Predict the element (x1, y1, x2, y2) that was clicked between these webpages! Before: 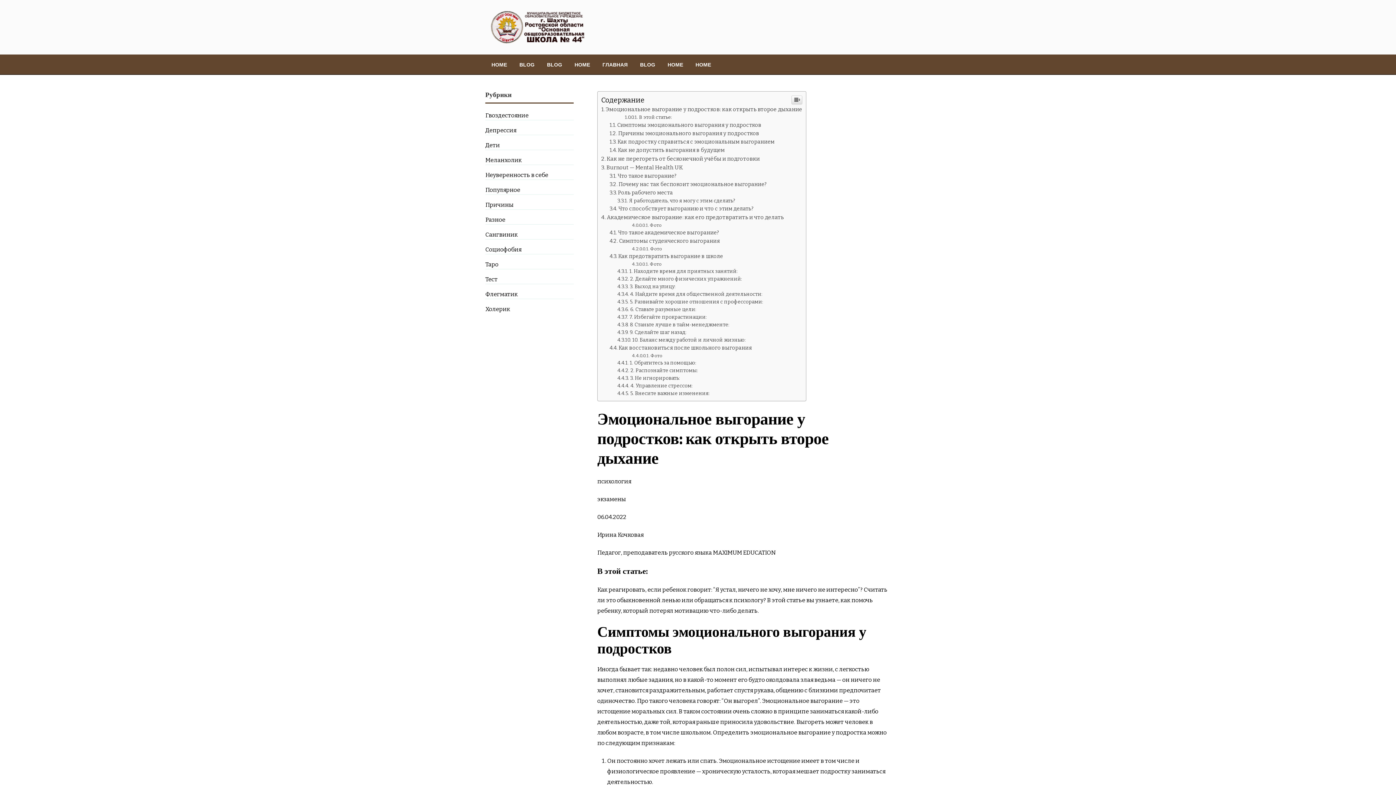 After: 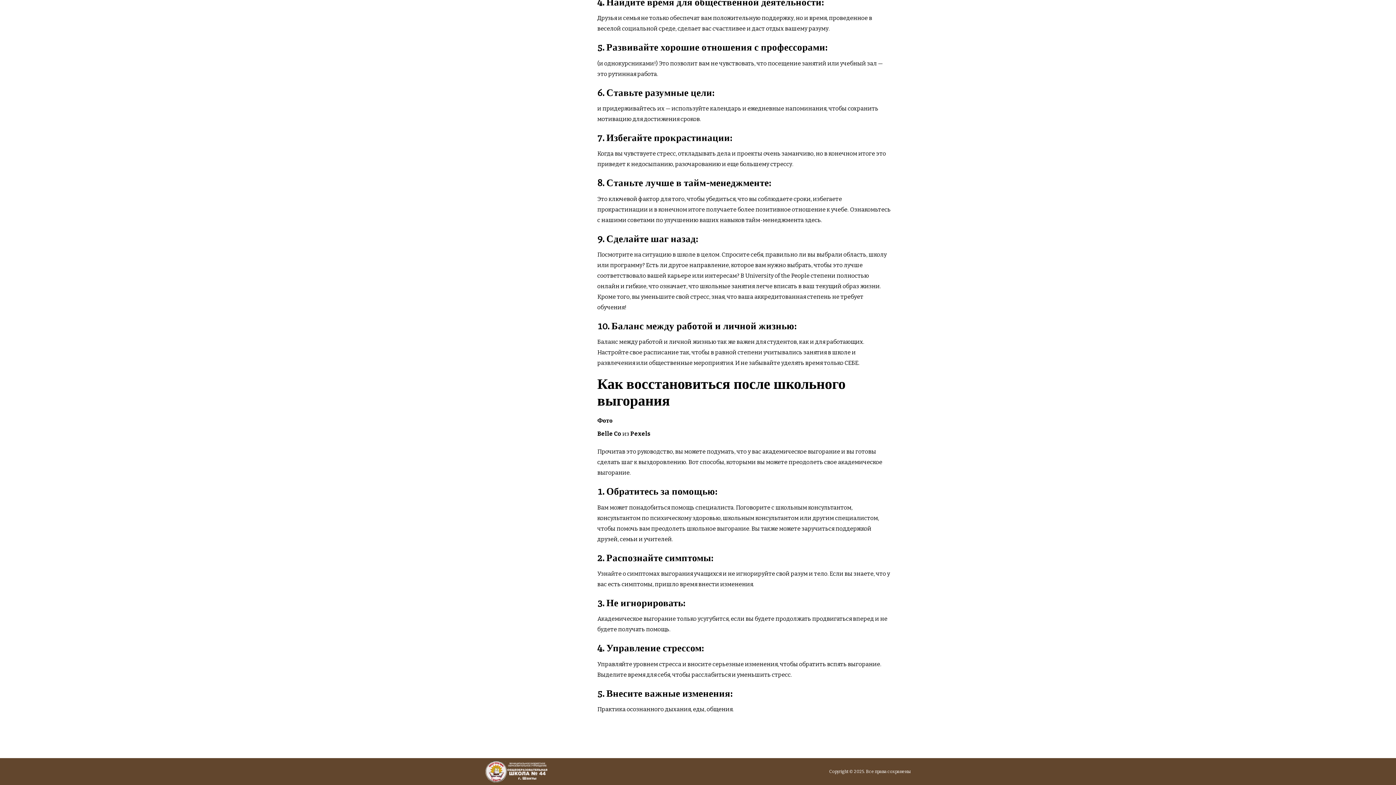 Action: label: 10. Баланс между работой и личной жизнью: bbox: (617, 337, 745, 343)